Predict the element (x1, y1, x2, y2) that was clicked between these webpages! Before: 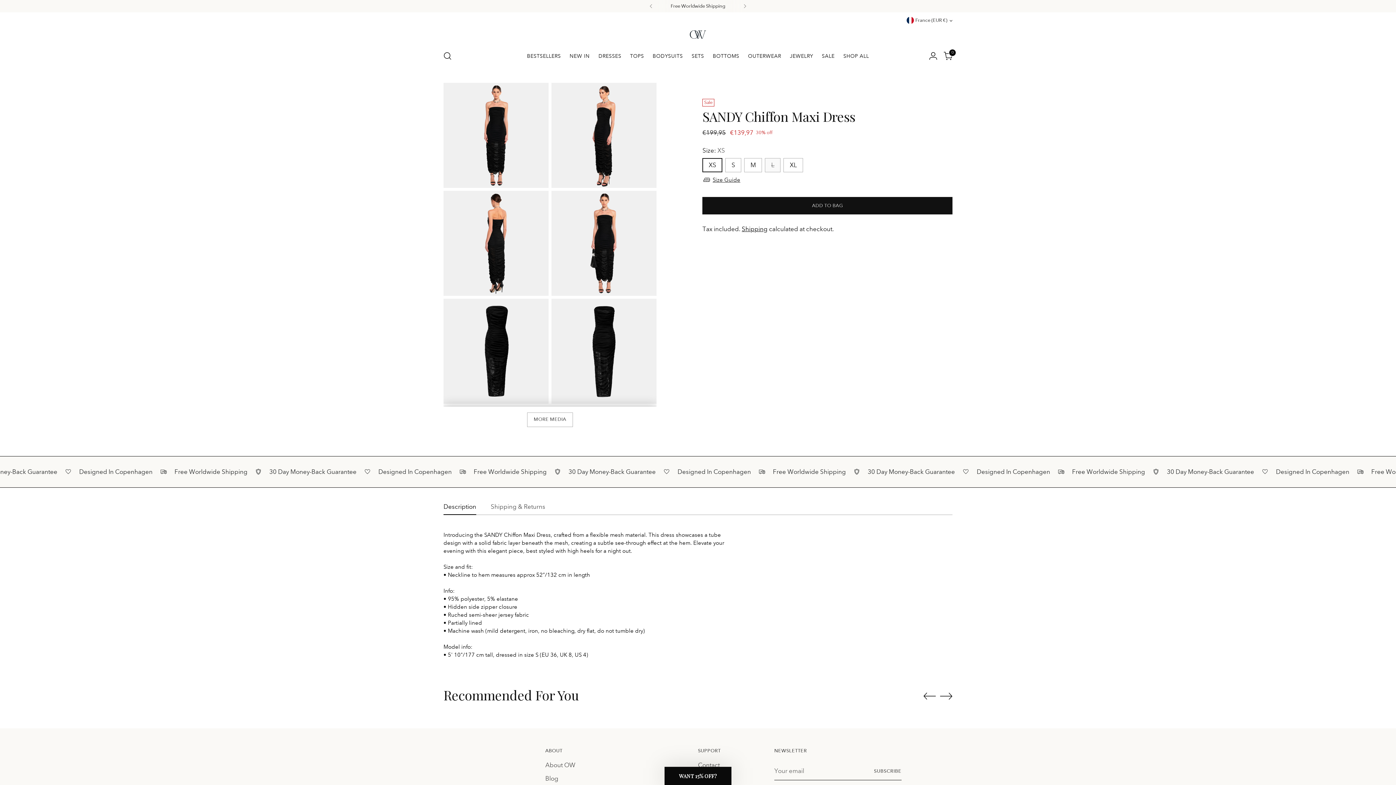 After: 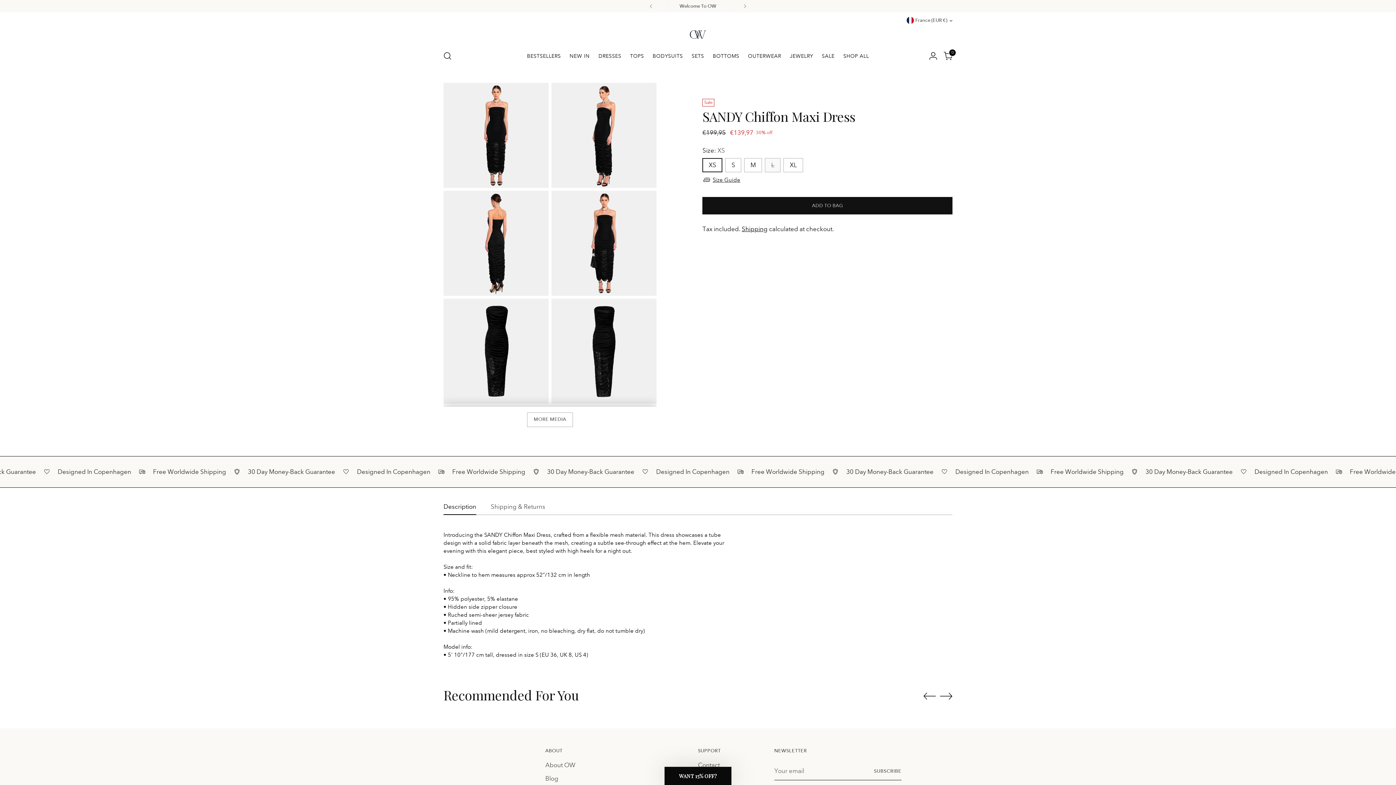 Action: label: Move to previous carousel slide bbox: (923, 690, 936, 702)